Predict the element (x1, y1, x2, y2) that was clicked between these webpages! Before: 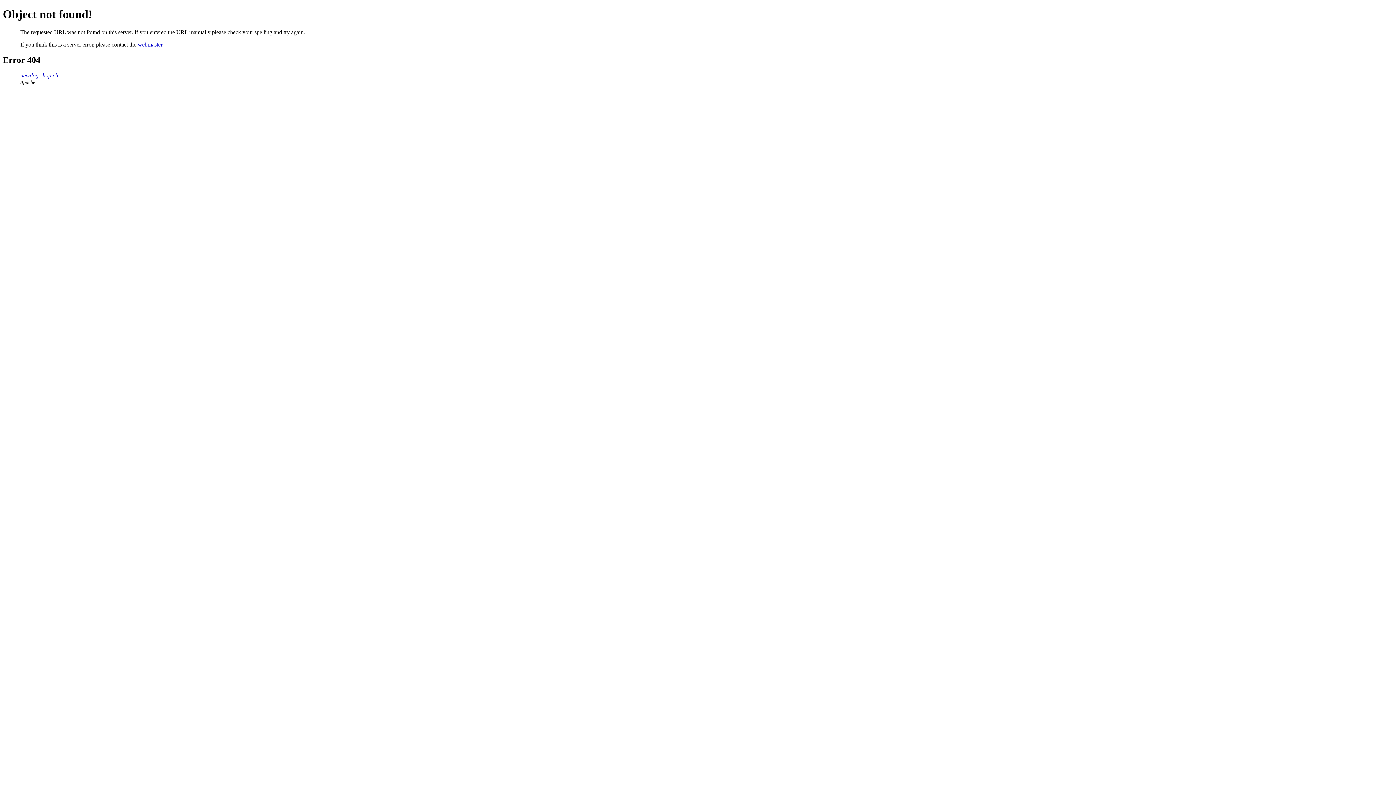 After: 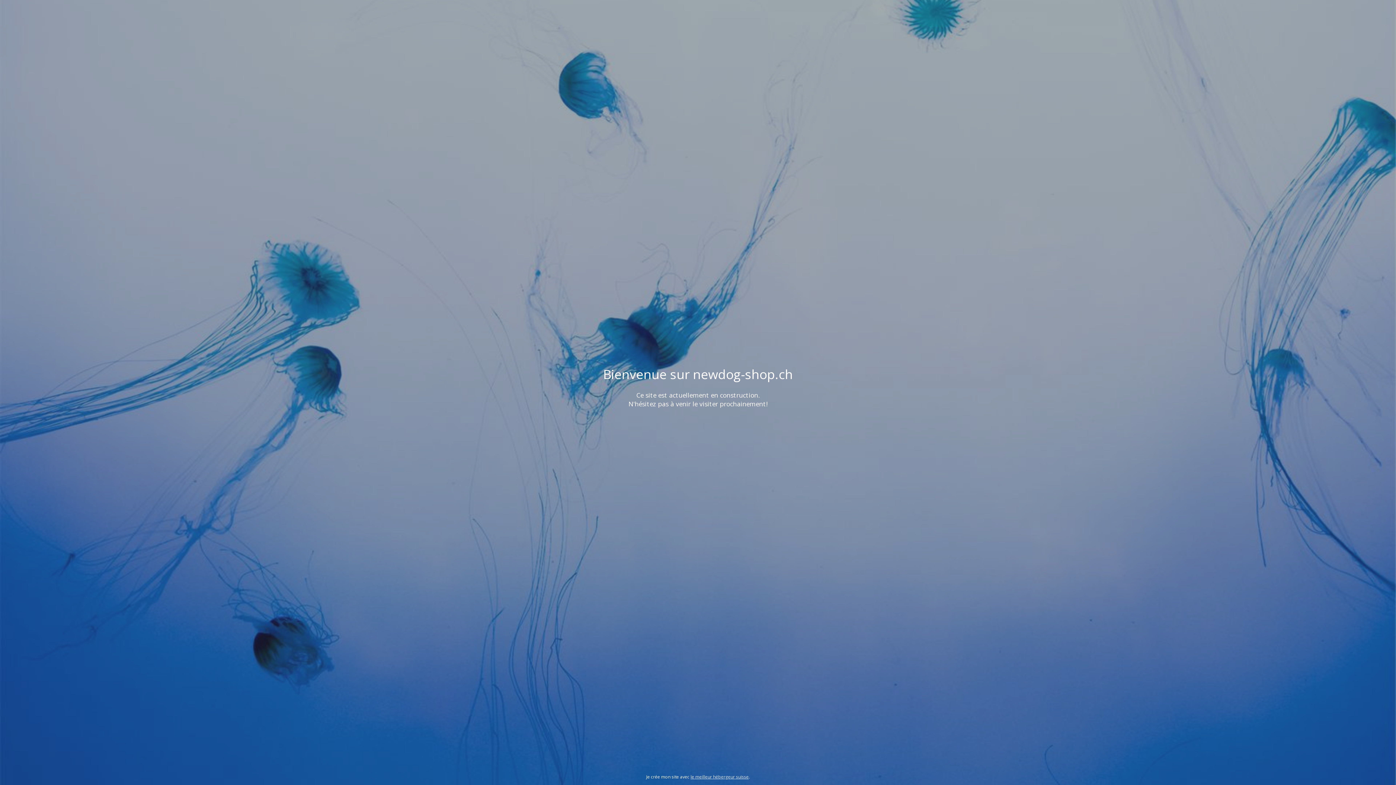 Action: label: newdog-shop.ch bbox: (20, 72, 58, 78)